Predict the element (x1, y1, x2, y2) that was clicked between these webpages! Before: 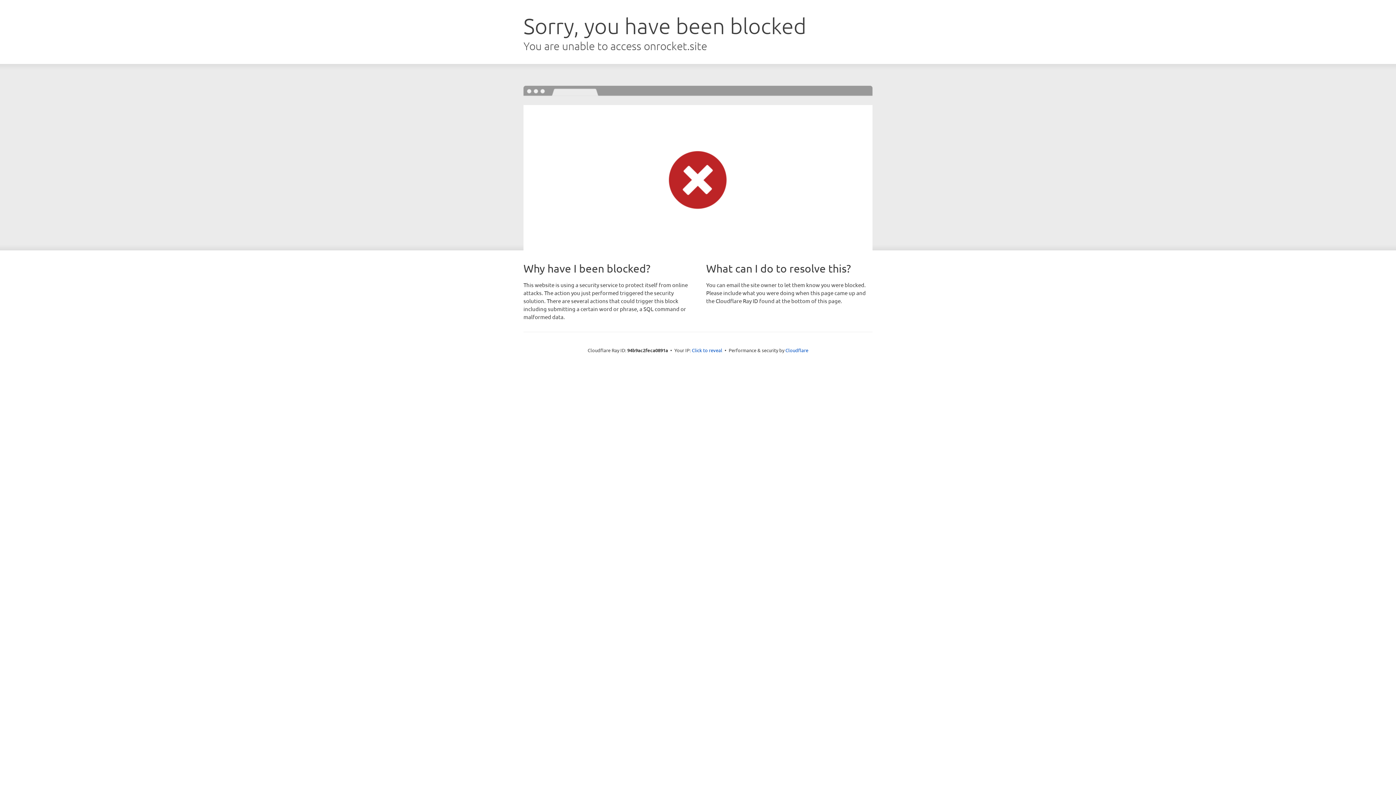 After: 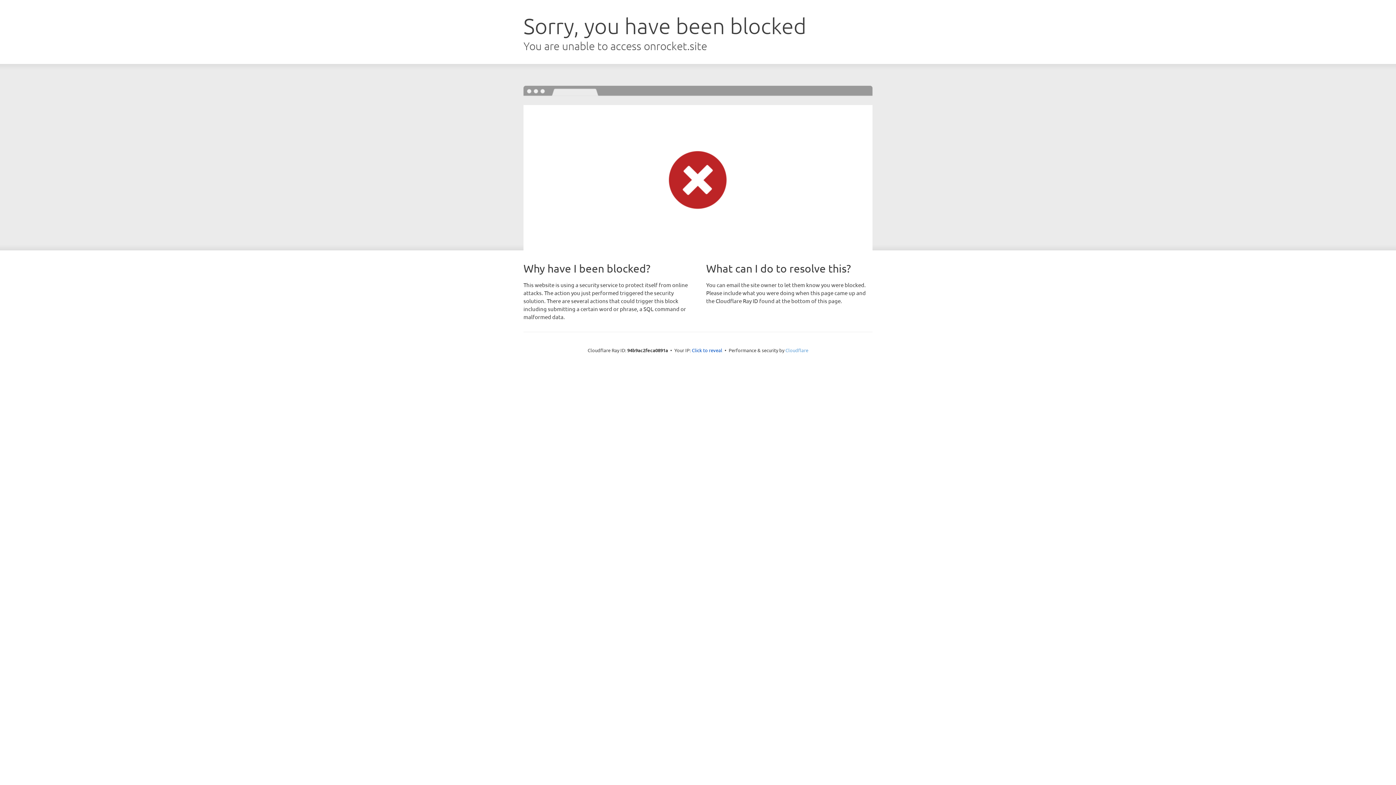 Action: bbox: (785, 347, 808, 353) label: Cloudflare